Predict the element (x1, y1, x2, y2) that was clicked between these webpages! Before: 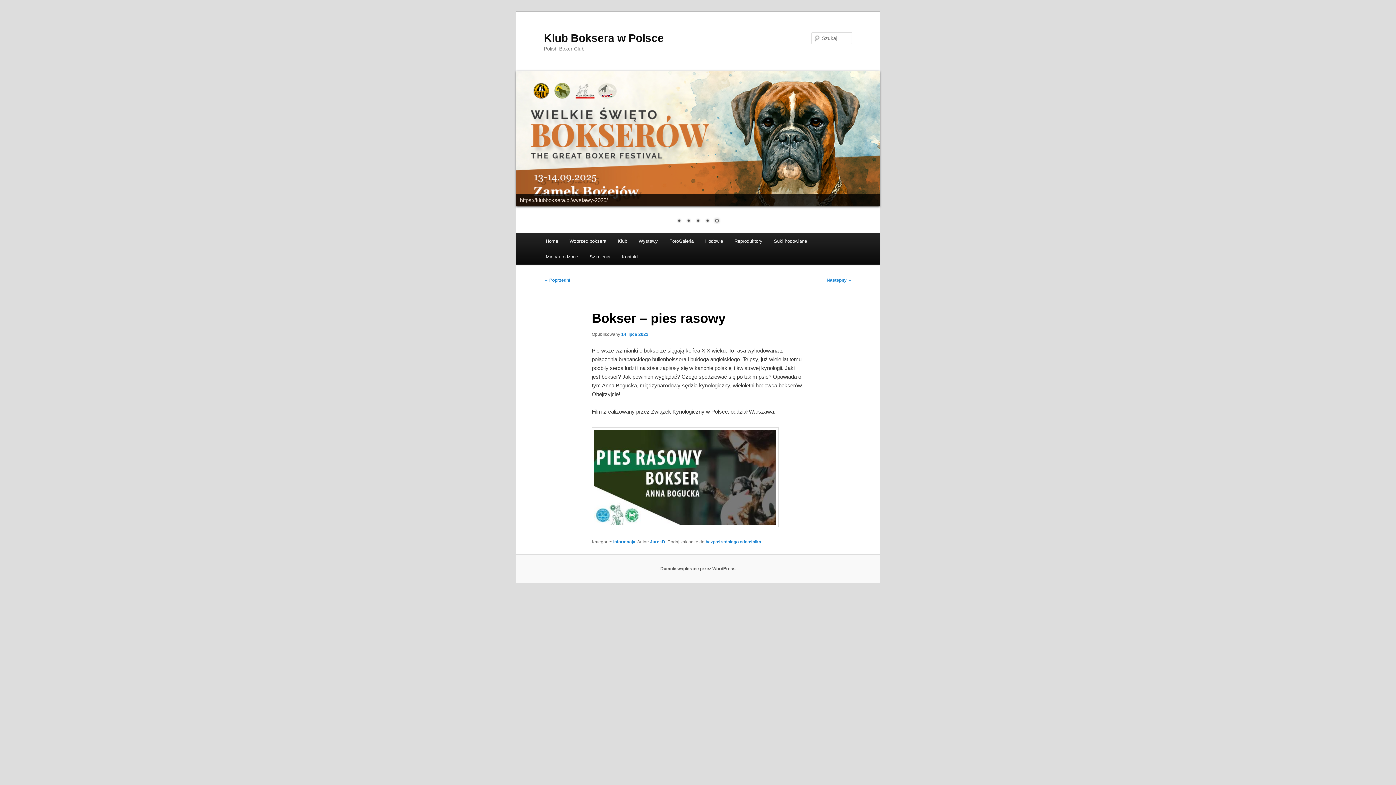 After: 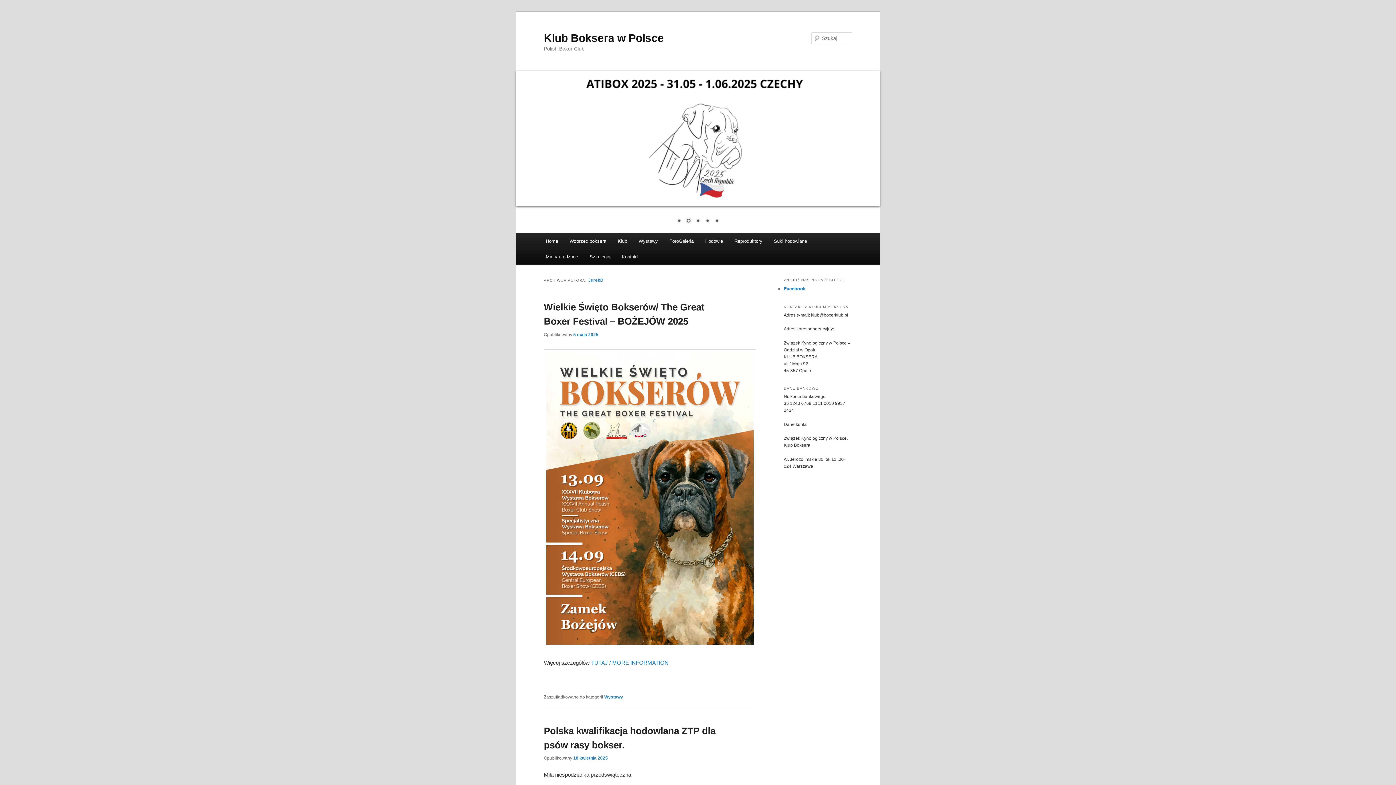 Action: bbox: (650, 539, 665, 544) label: JurekD